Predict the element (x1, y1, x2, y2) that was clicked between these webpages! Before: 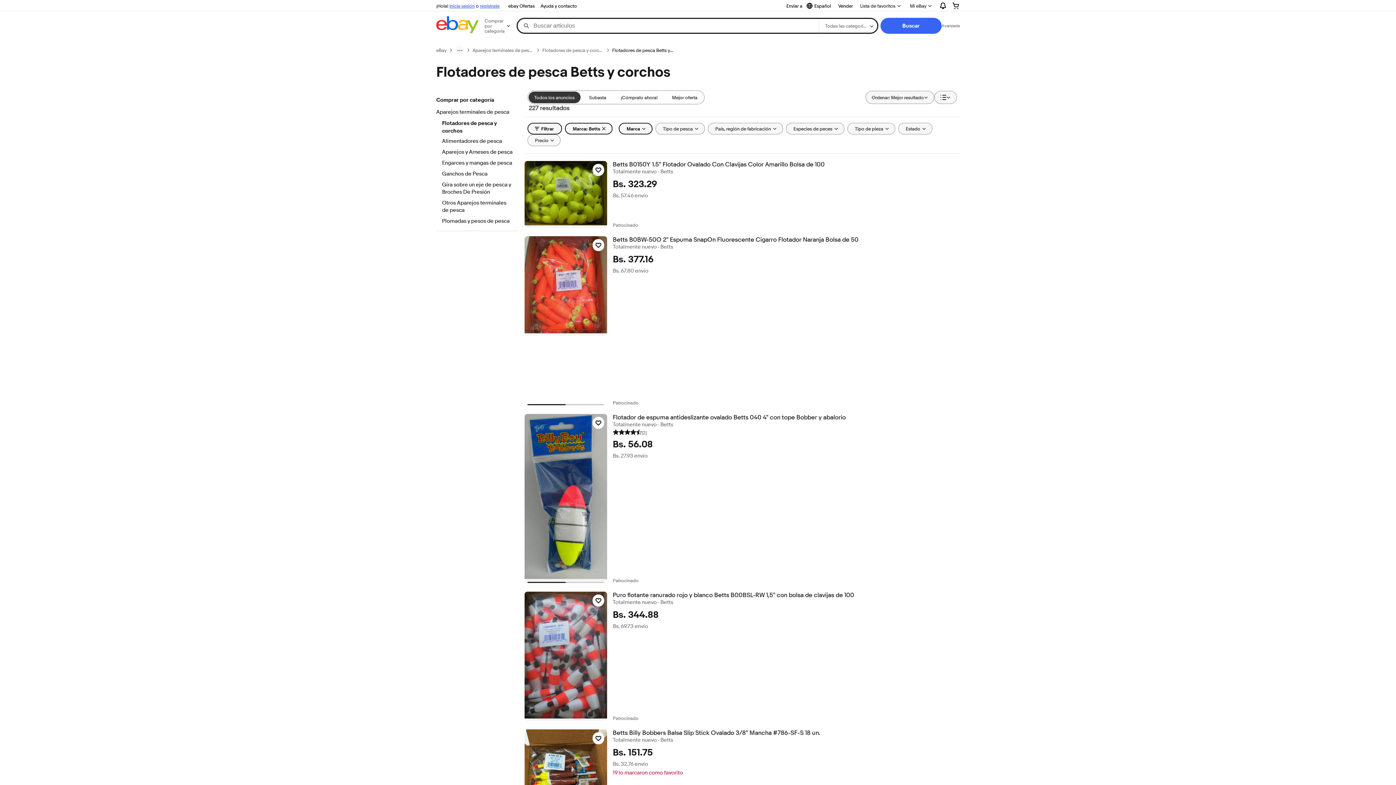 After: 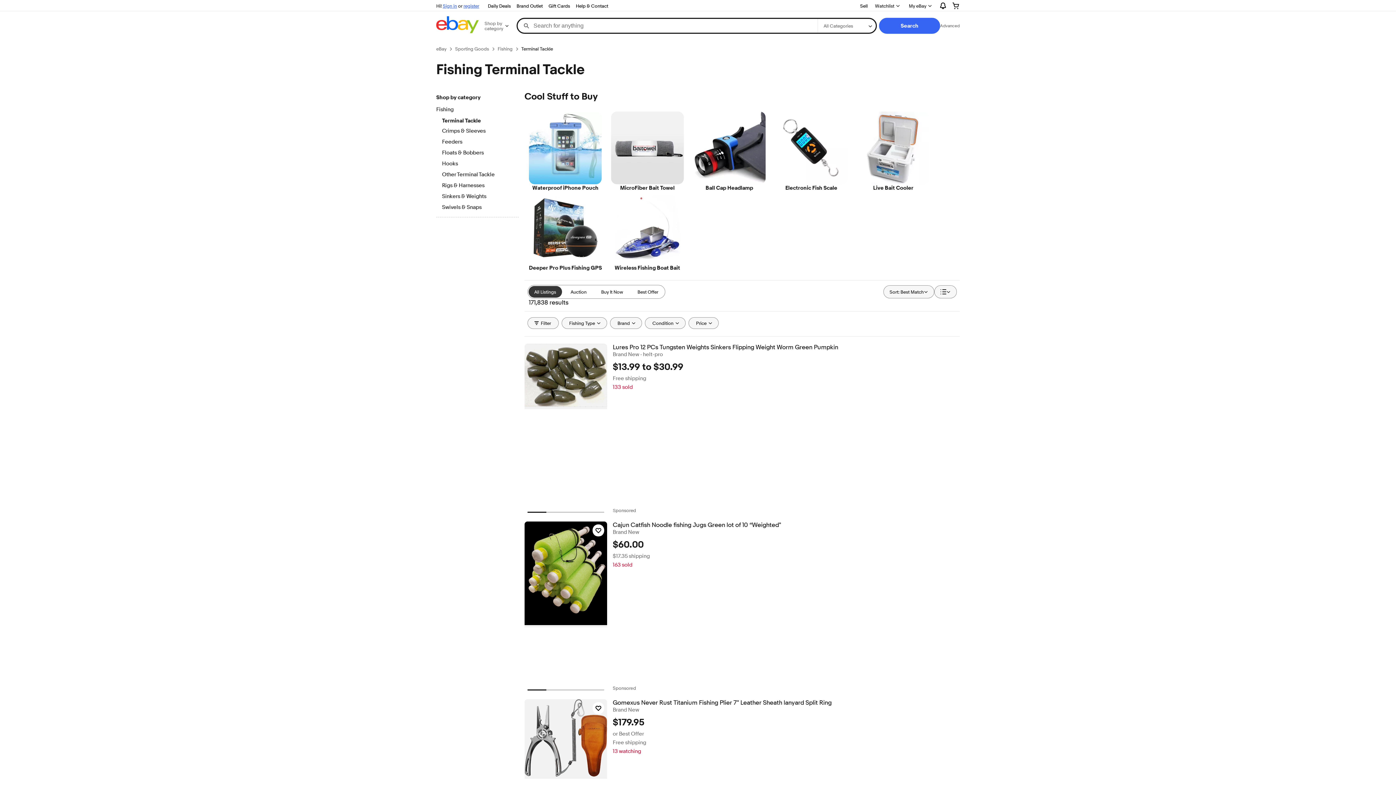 Action: label: Aparejos terminales de pesca bbox: (472, 47, 533, 53)